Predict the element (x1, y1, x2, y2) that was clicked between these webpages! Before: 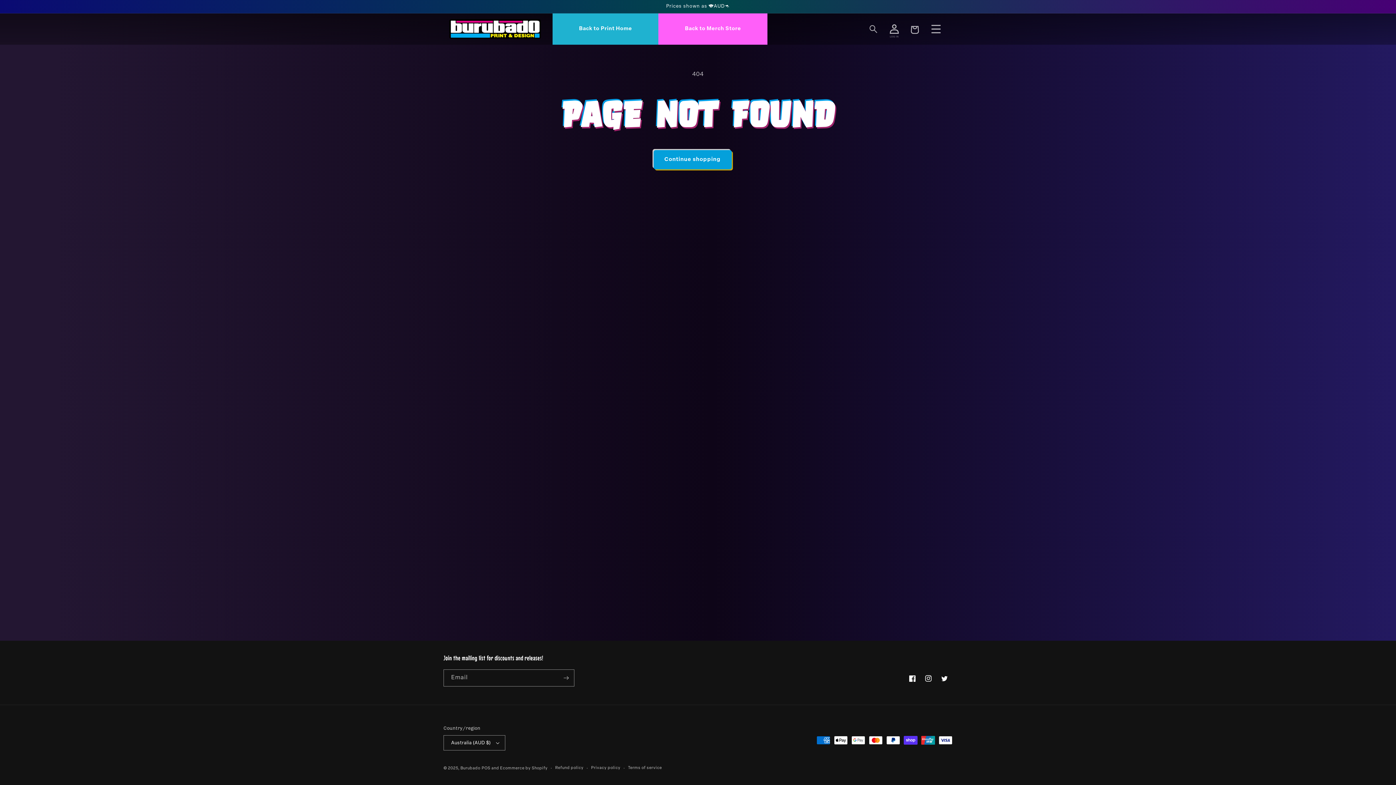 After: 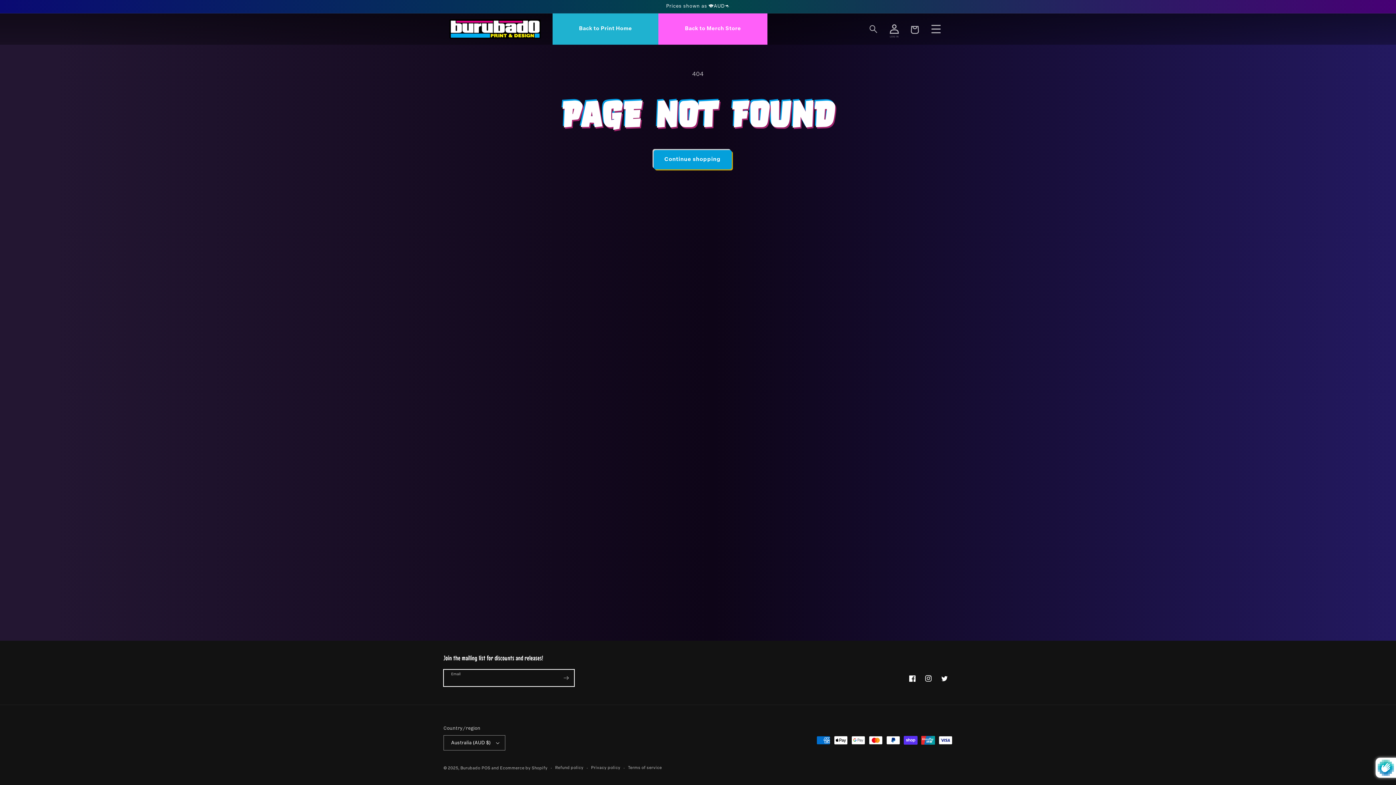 Action: label: Subscribe bbox: (558, 669, 574, 686)